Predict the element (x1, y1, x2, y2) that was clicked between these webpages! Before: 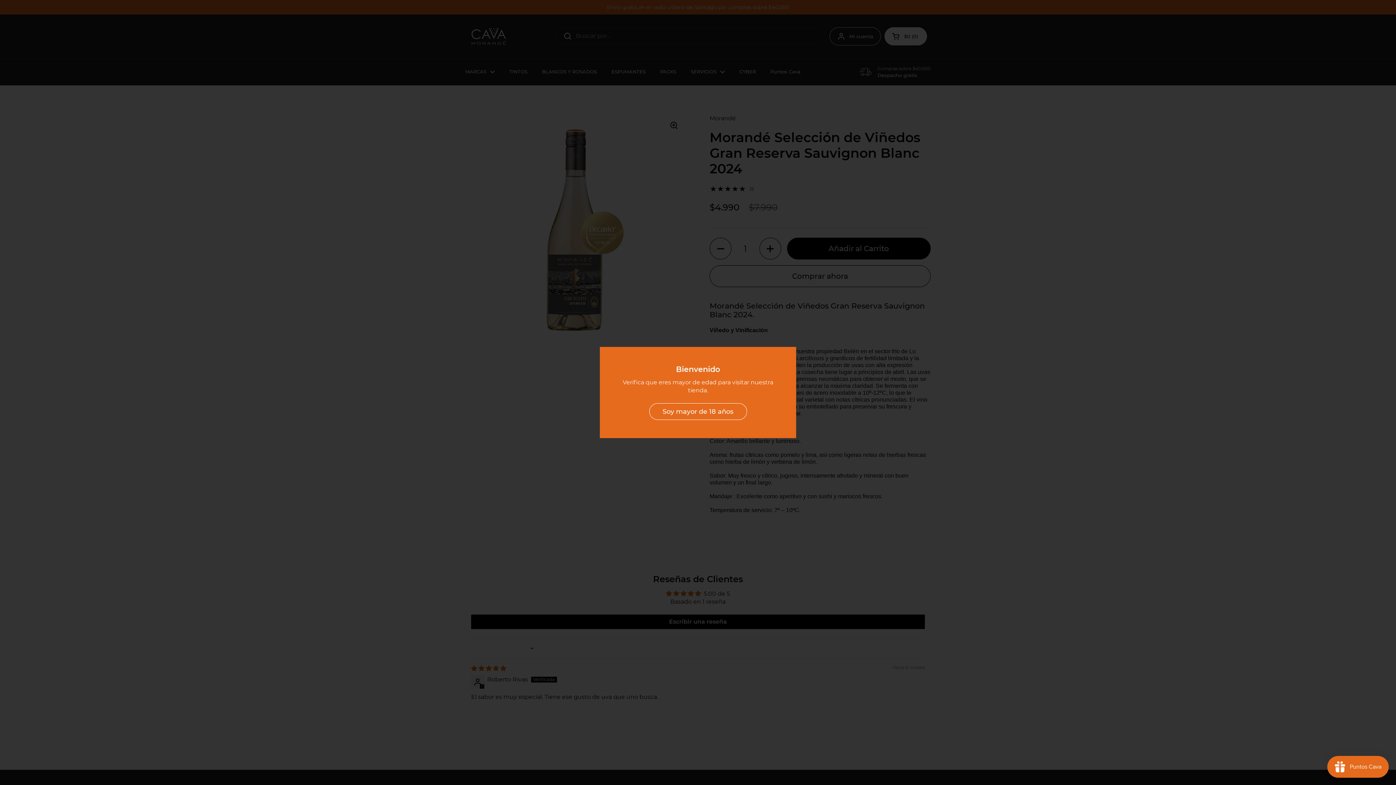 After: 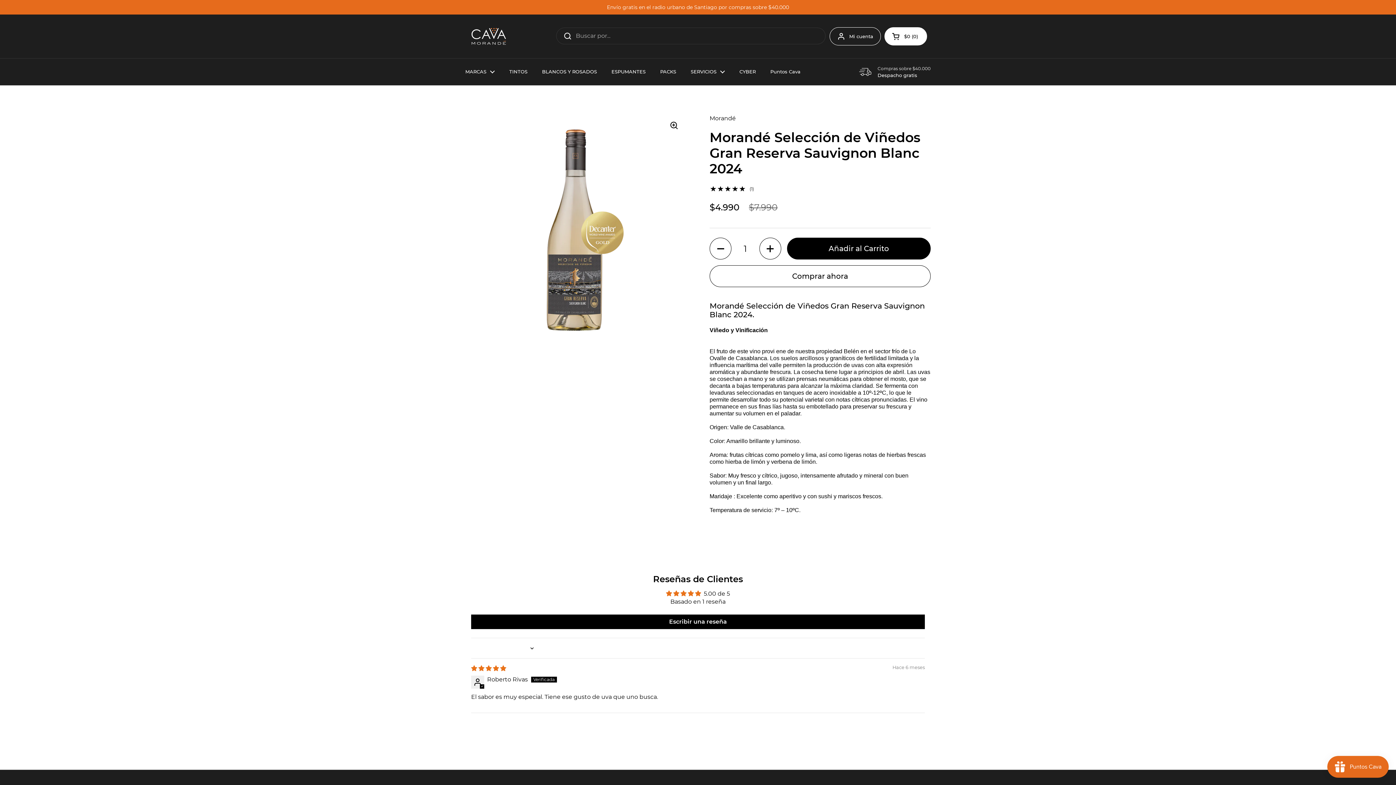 Action: bbox: (649, 403, 747, 420) label: Soy mayor de 18 años